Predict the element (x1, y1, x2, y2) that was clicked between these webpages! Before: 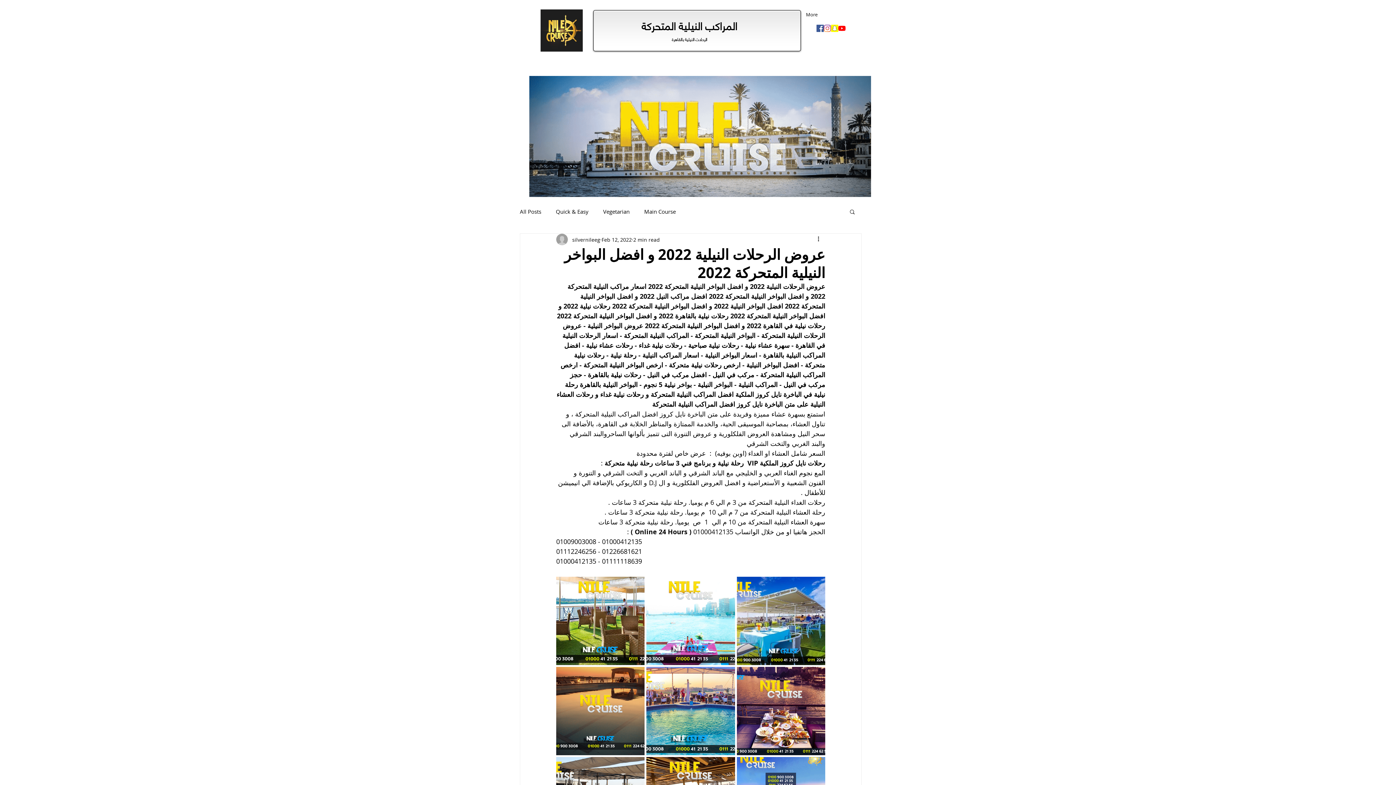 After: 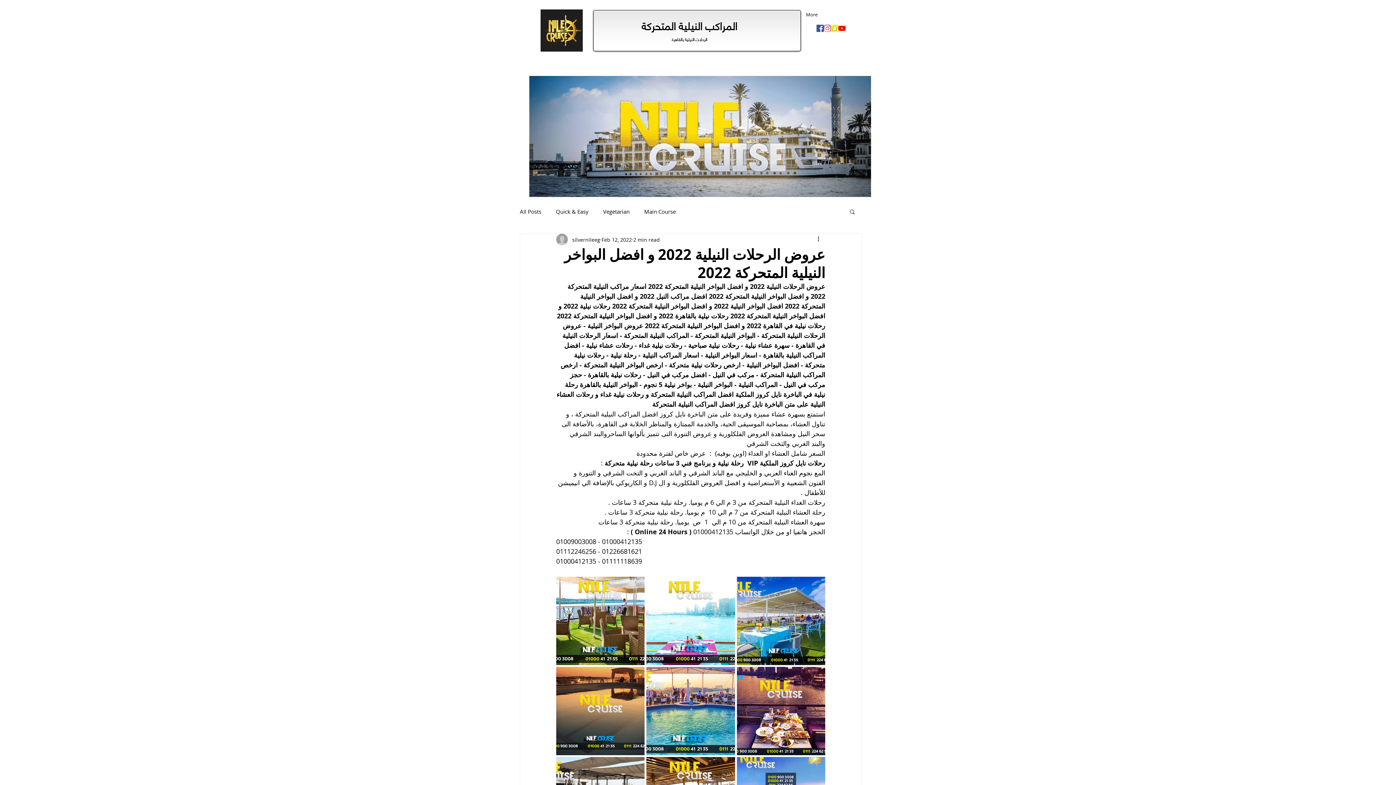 Action: label: Facebook bbox: (816, 24, 824, 32)